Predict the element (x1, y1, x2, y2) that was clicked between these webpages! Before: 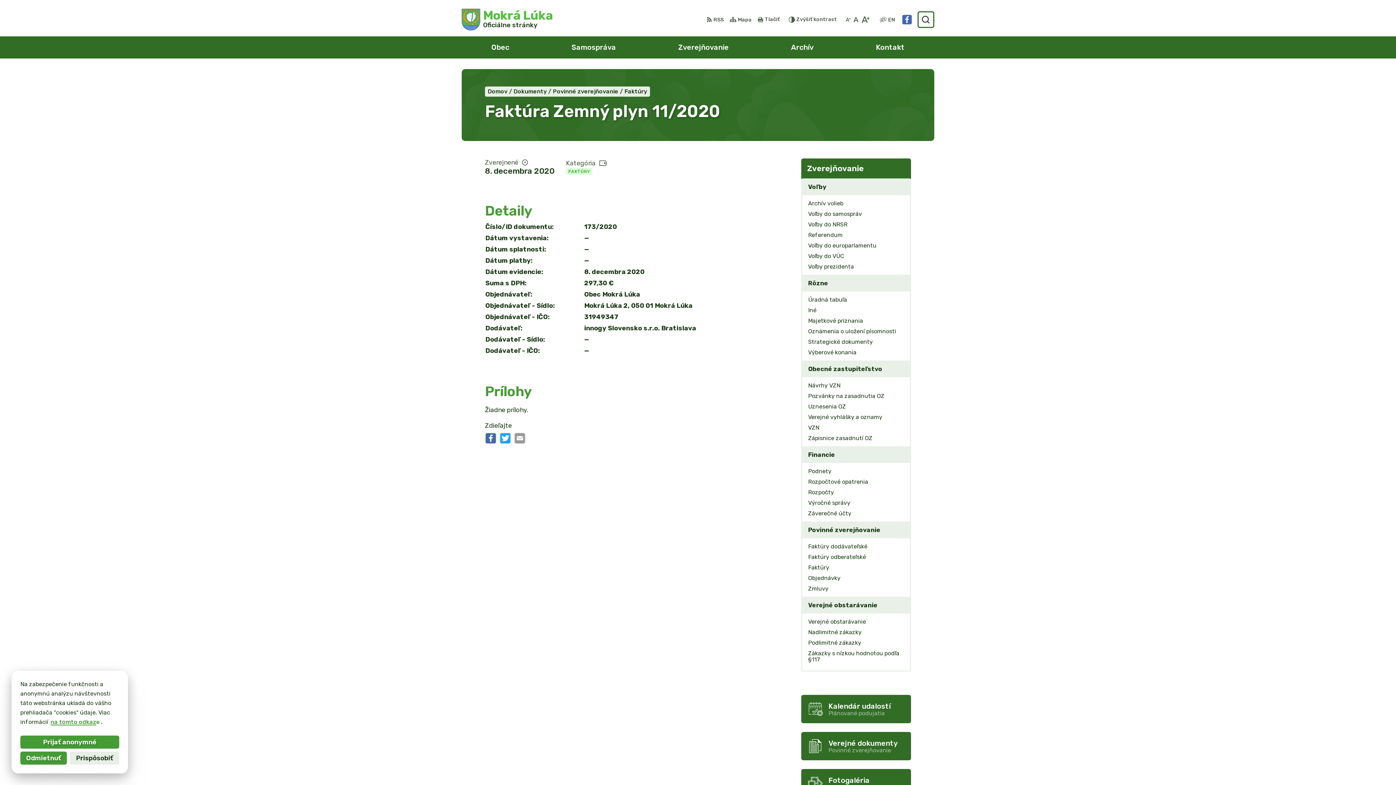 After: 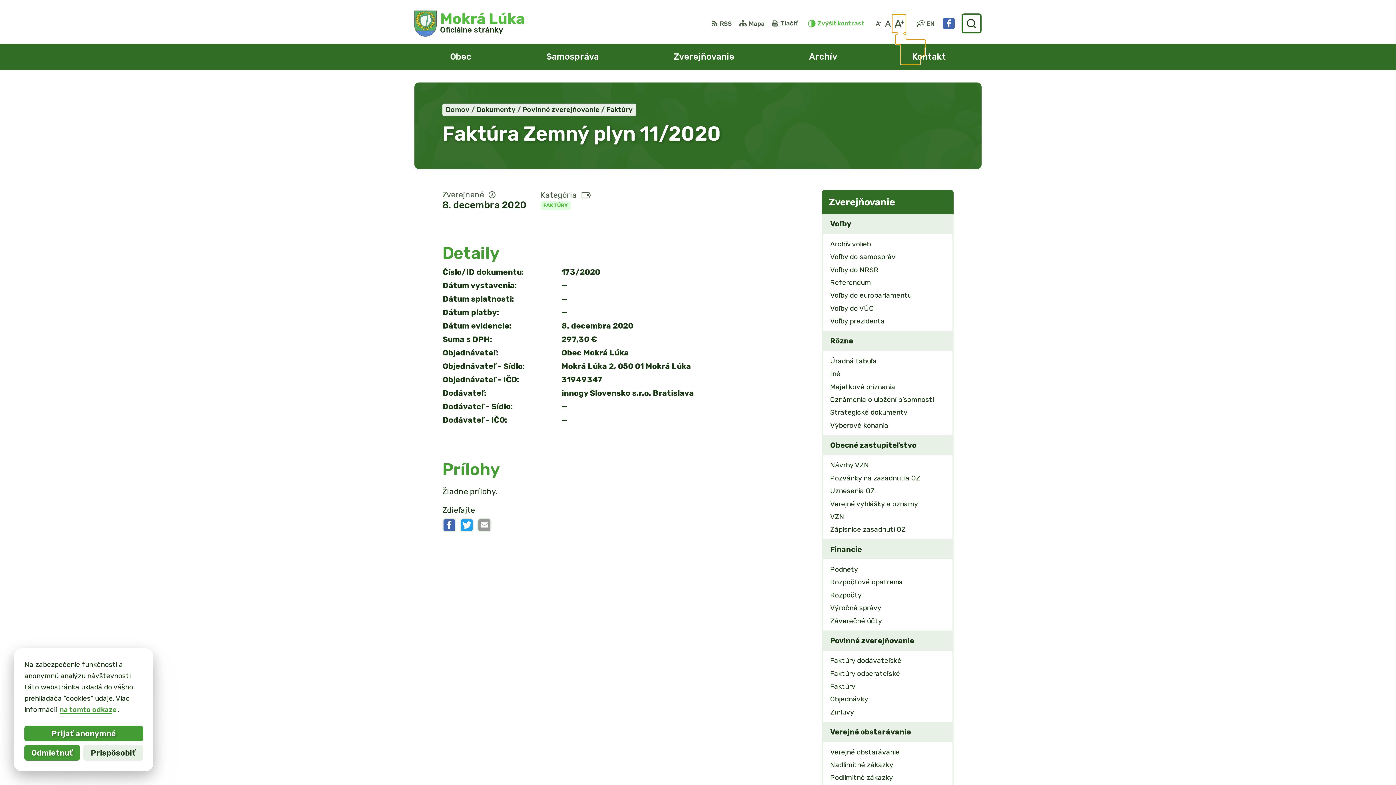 Action: bbox: (859, 12, 871, 27) label: Zväčšiť veľkosť písma